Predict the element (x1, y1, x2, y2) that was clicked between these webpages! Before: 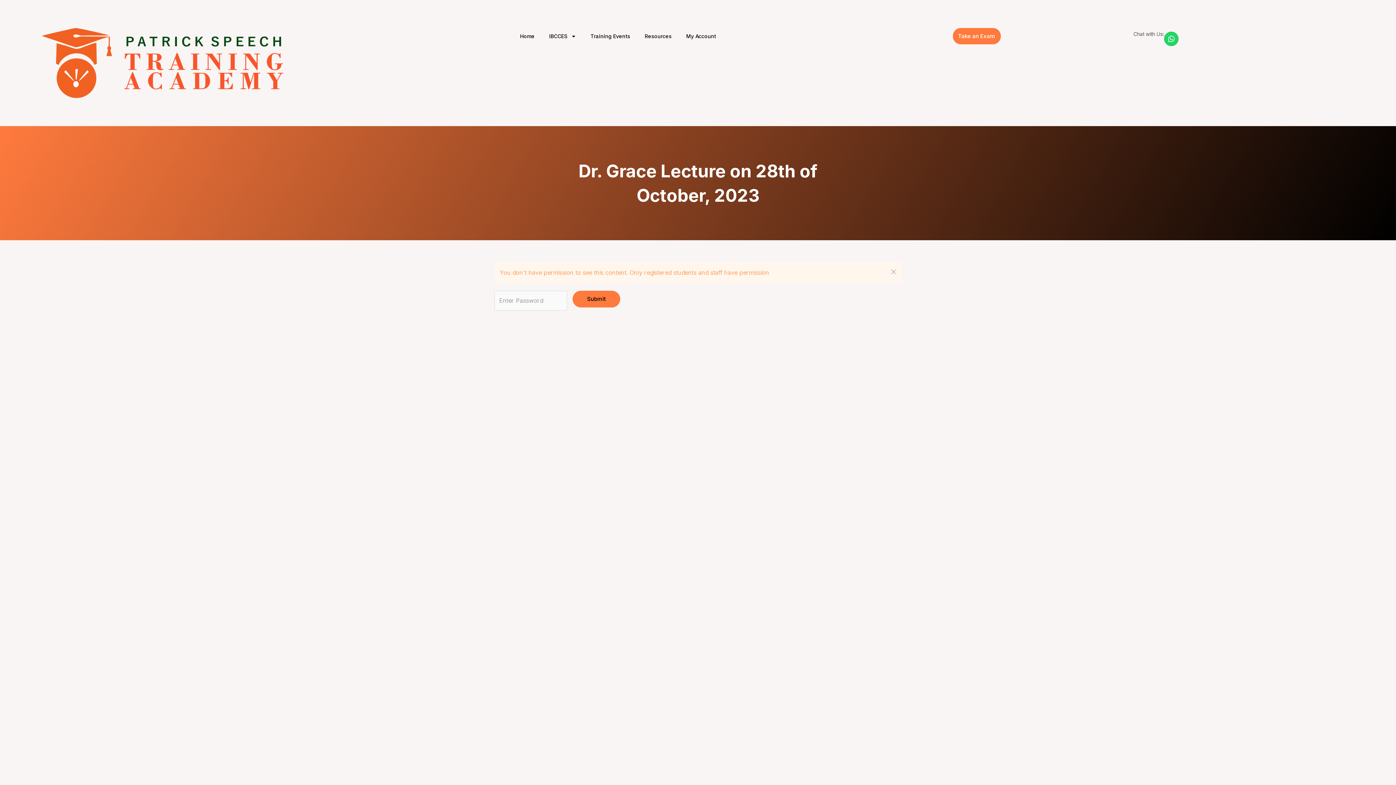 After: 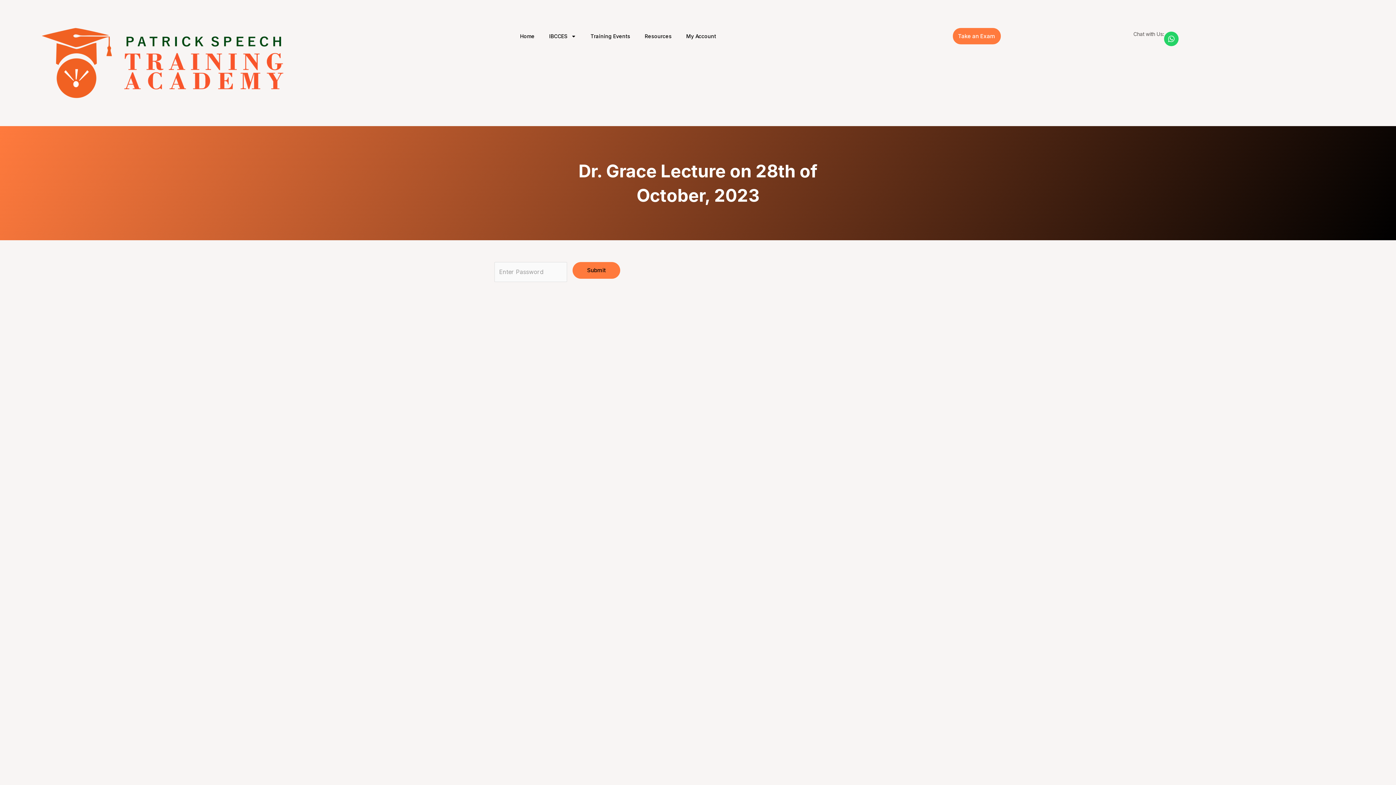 Action: bbox: (891, 269, 896, 274) label: Close